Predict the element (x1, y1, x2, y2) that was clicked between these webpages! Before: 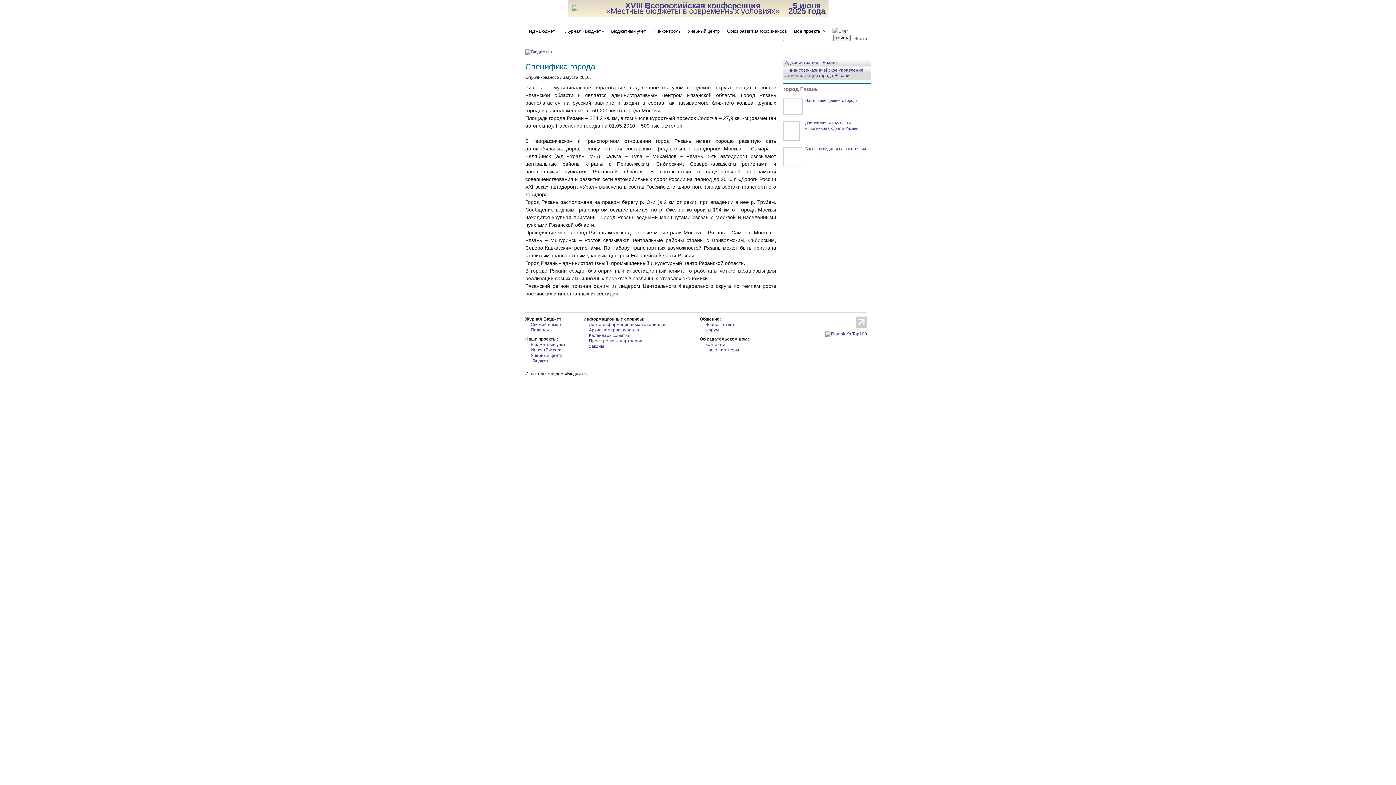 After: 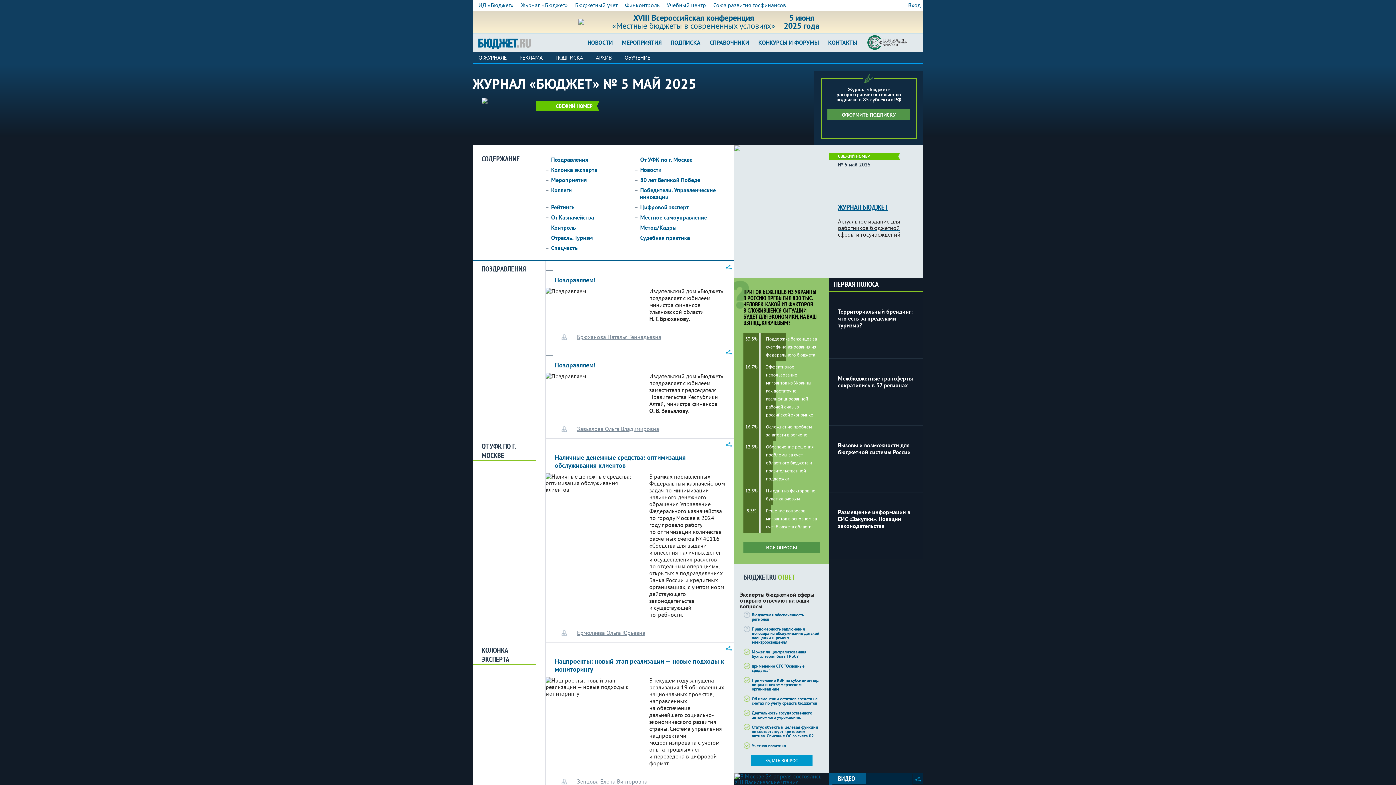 Action: bbox: (589, 327, 639, 332) label: Архив номеров журнала